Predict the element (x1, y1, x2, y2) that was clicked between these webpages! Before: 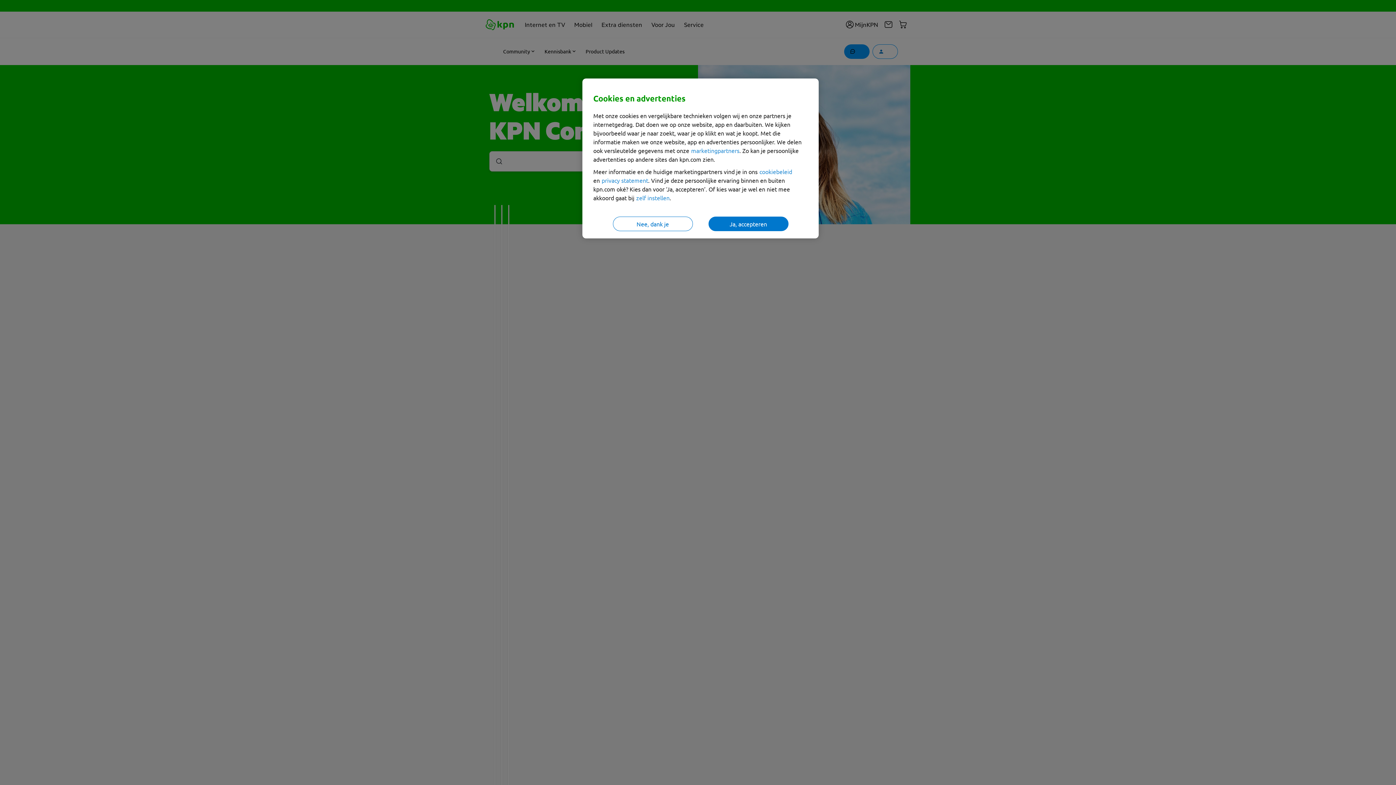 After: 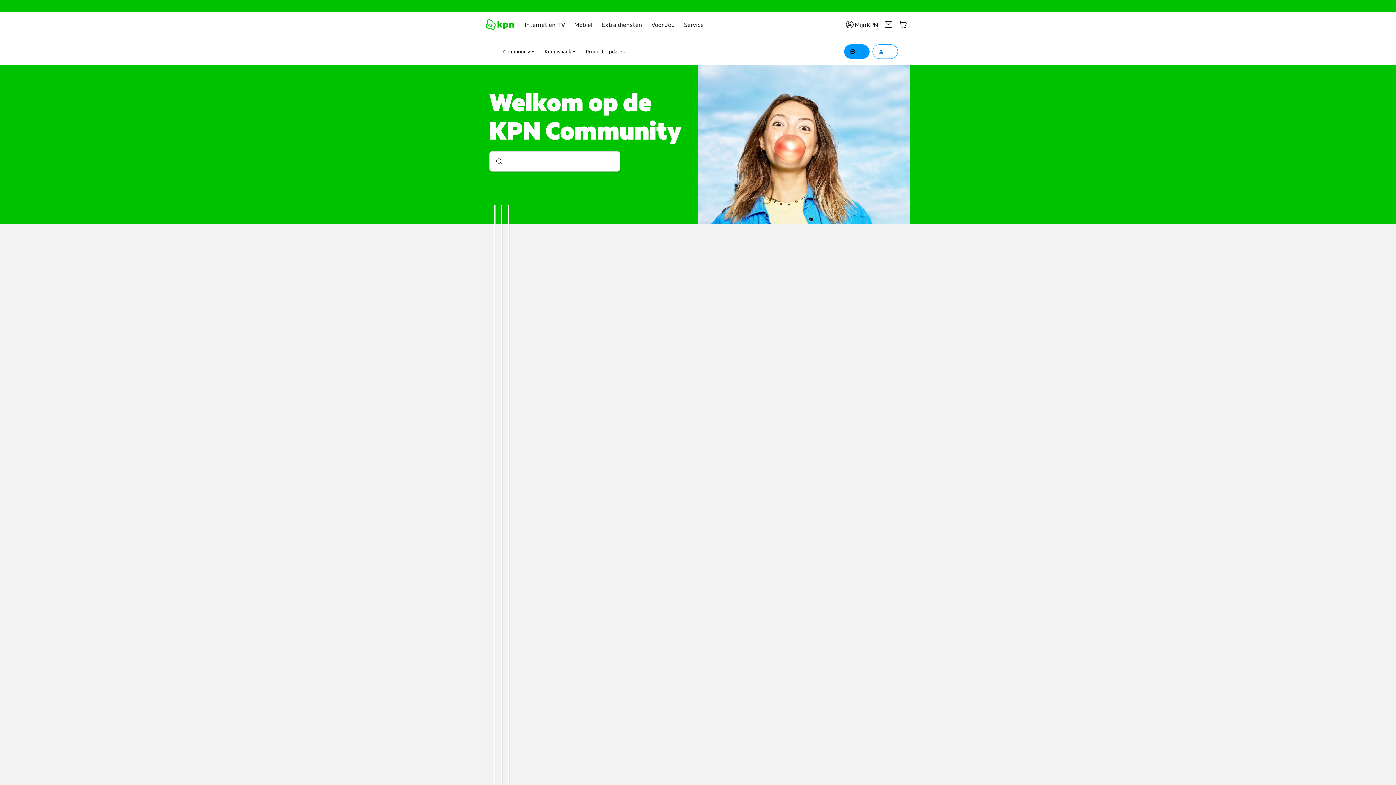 Action: label: Nee, dank je bbox: (612, 216, 692, 231)